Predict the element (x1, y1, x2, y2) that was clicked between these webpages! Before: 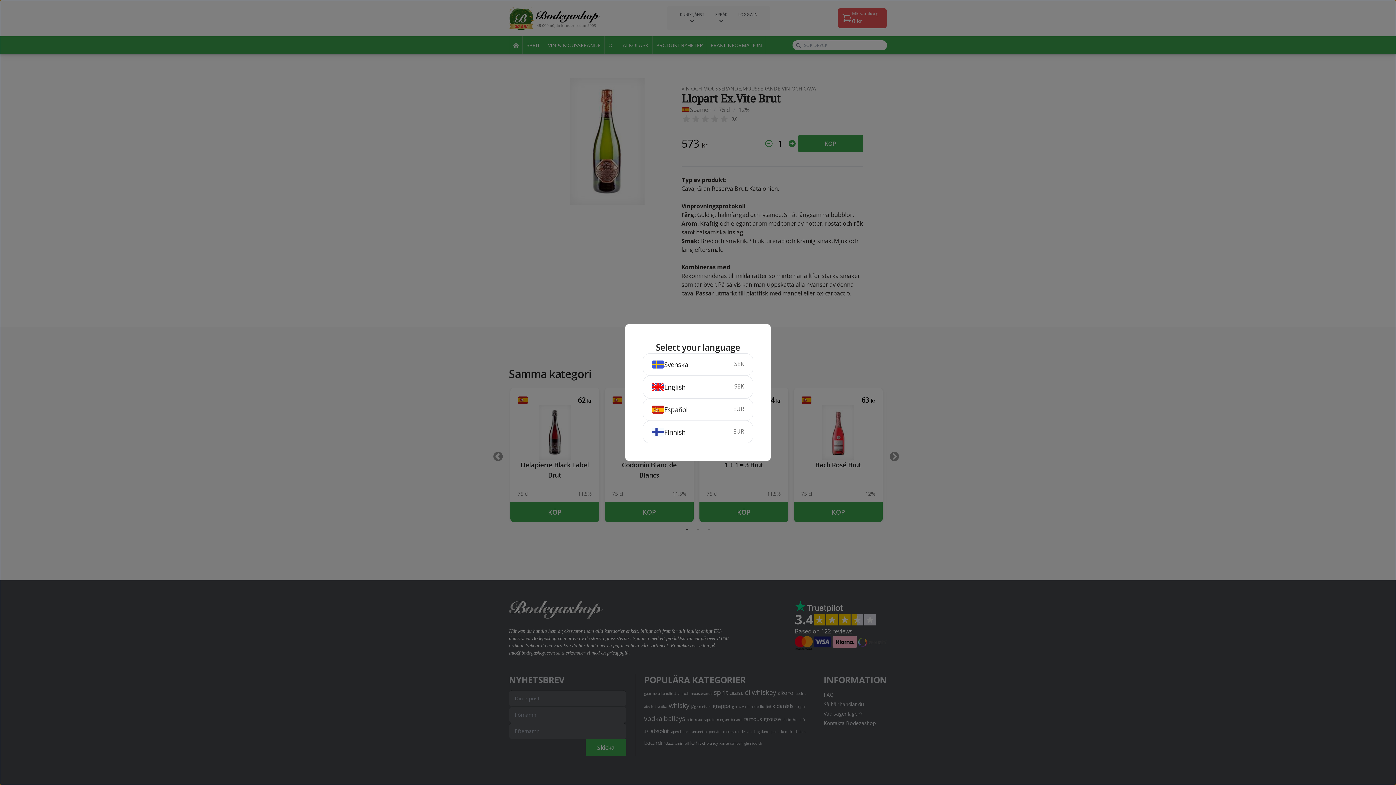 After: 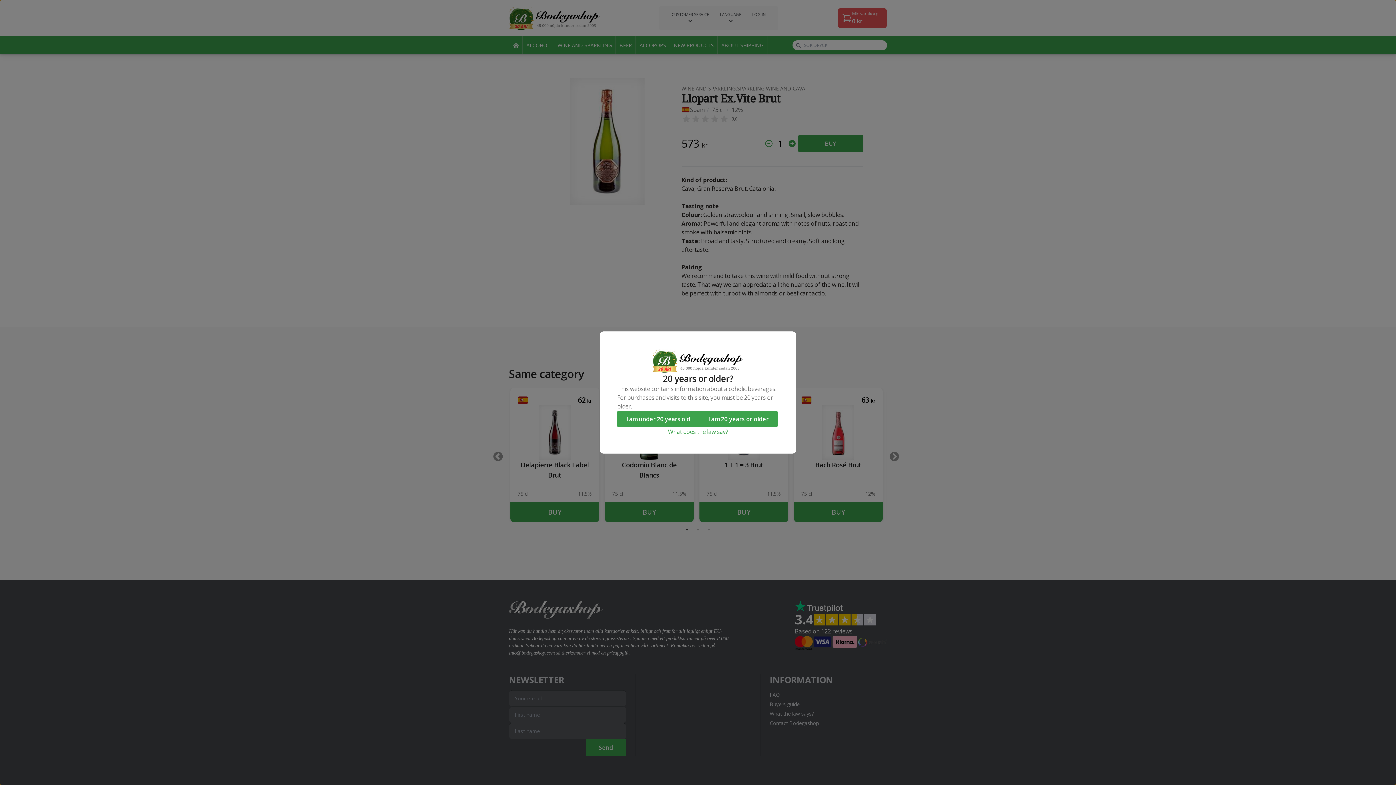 Action: label: English
SEK bbox: (642, 376, 753, 398)